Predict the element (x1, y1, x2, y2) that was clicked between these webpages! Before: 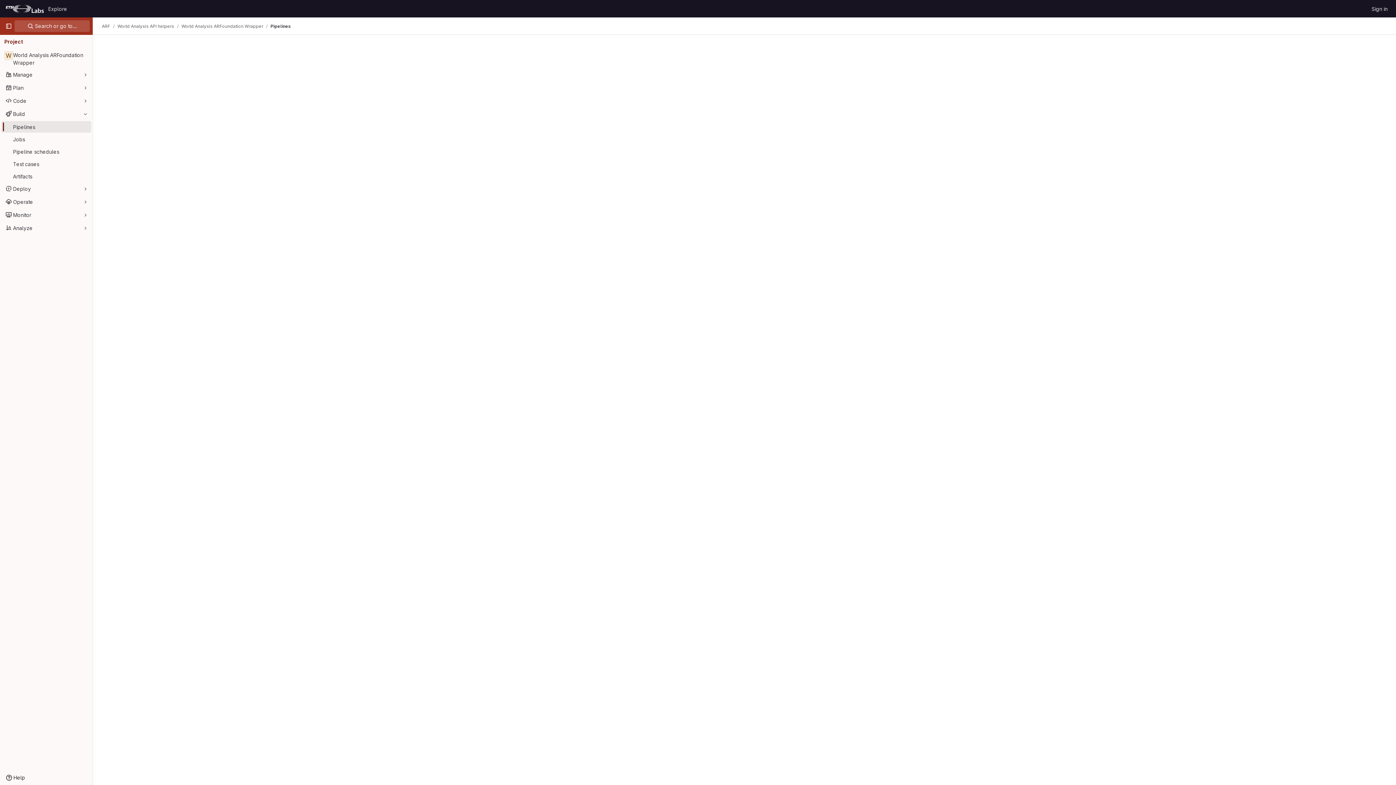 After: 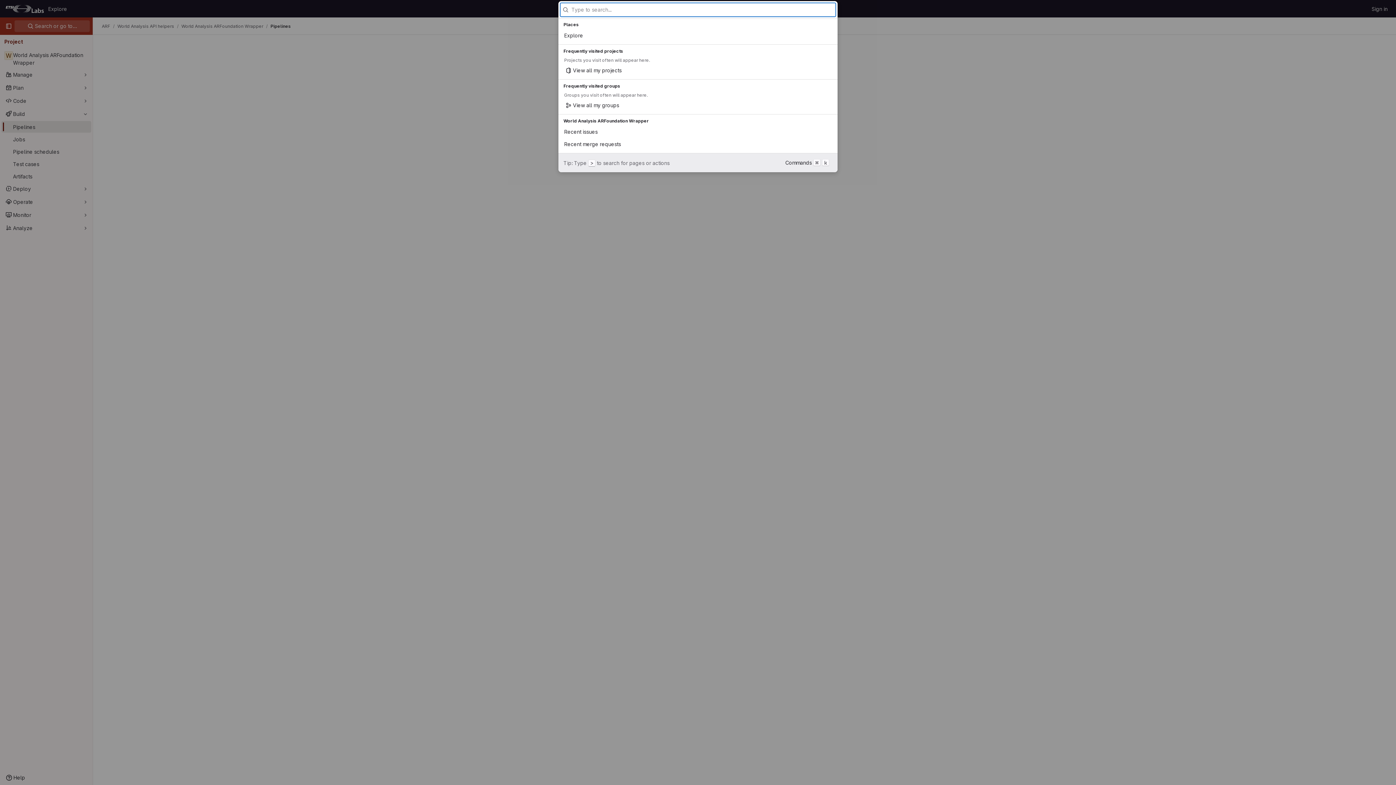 Action: bbox: (14, 20, 89, 32) label:  Search or go to…